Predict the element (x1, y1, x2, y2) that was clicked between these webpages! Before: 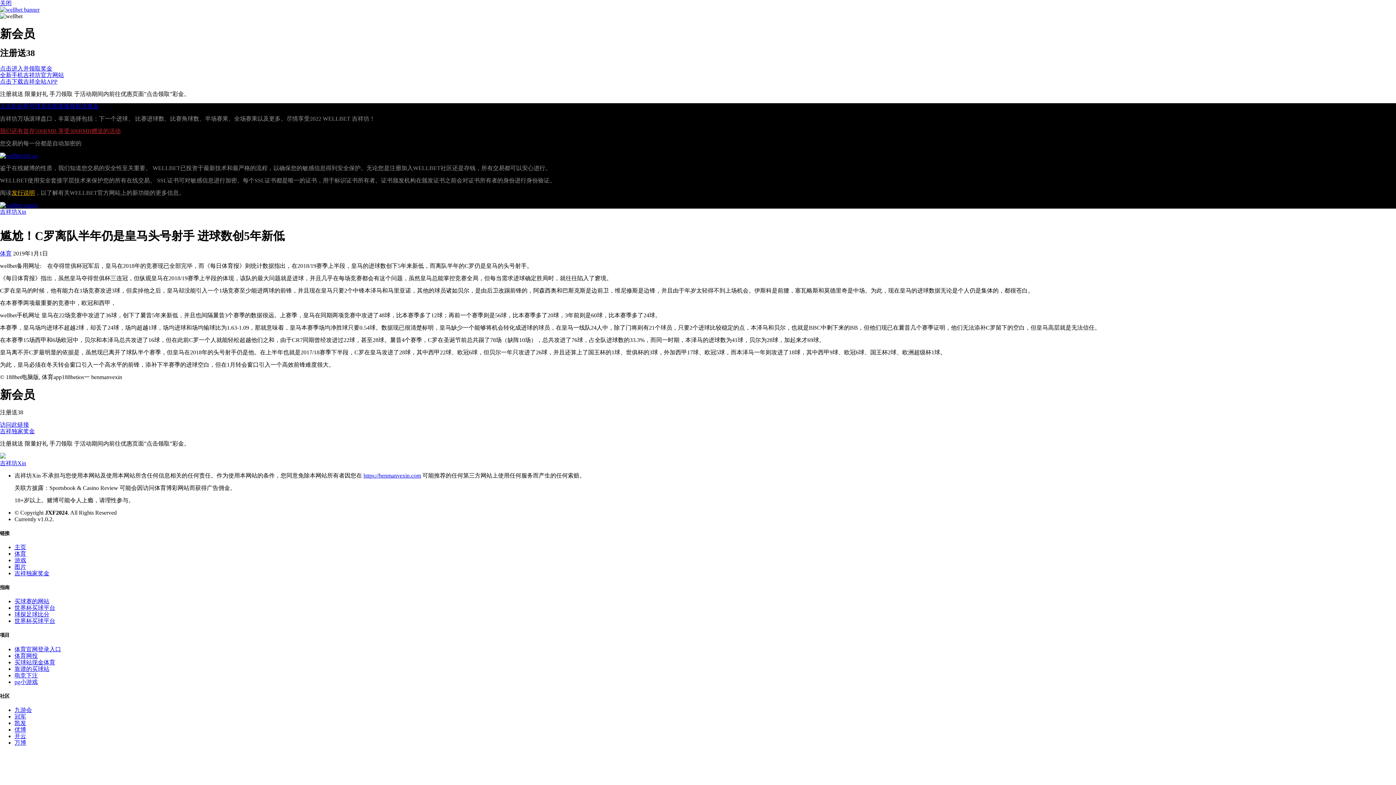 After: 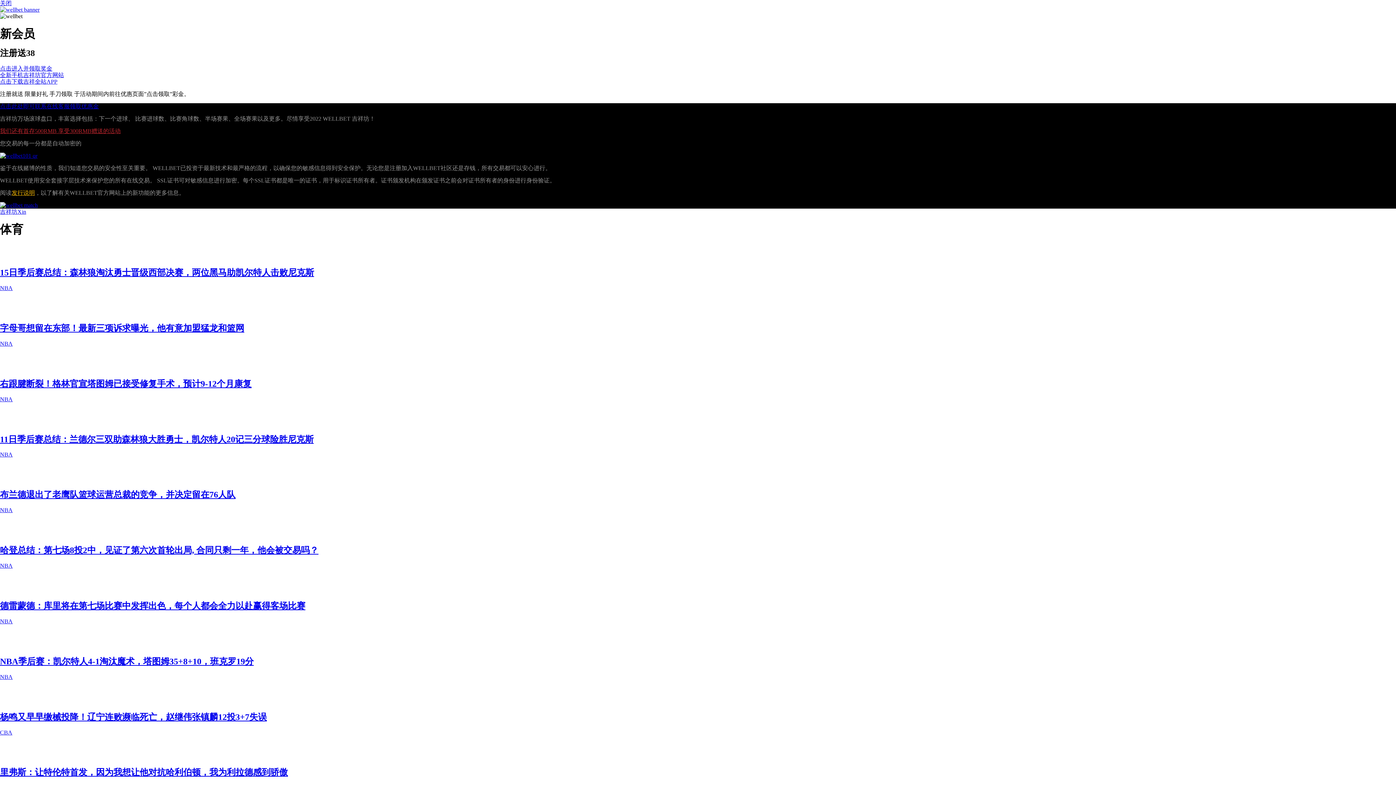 Action: bbox: (14, 550, 26, 557) label: 体育